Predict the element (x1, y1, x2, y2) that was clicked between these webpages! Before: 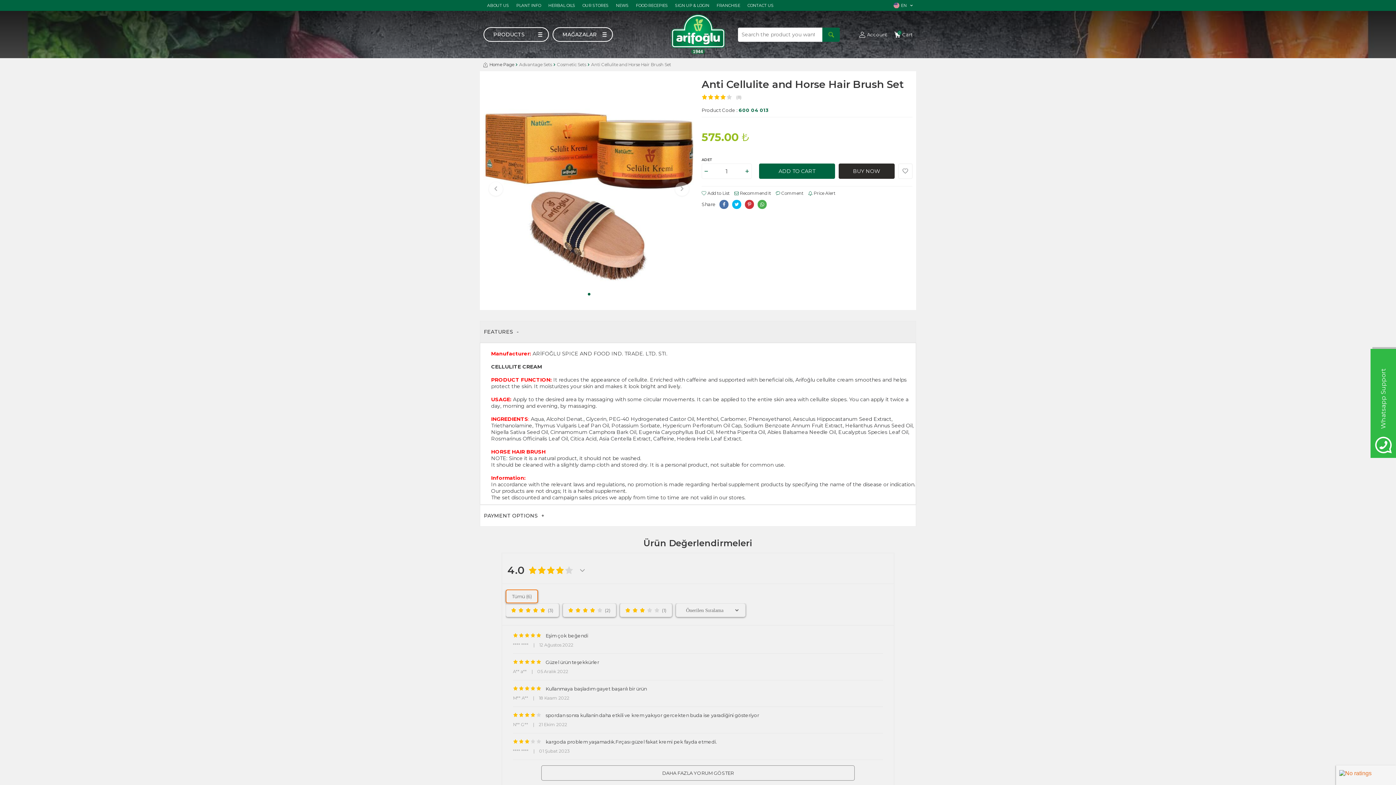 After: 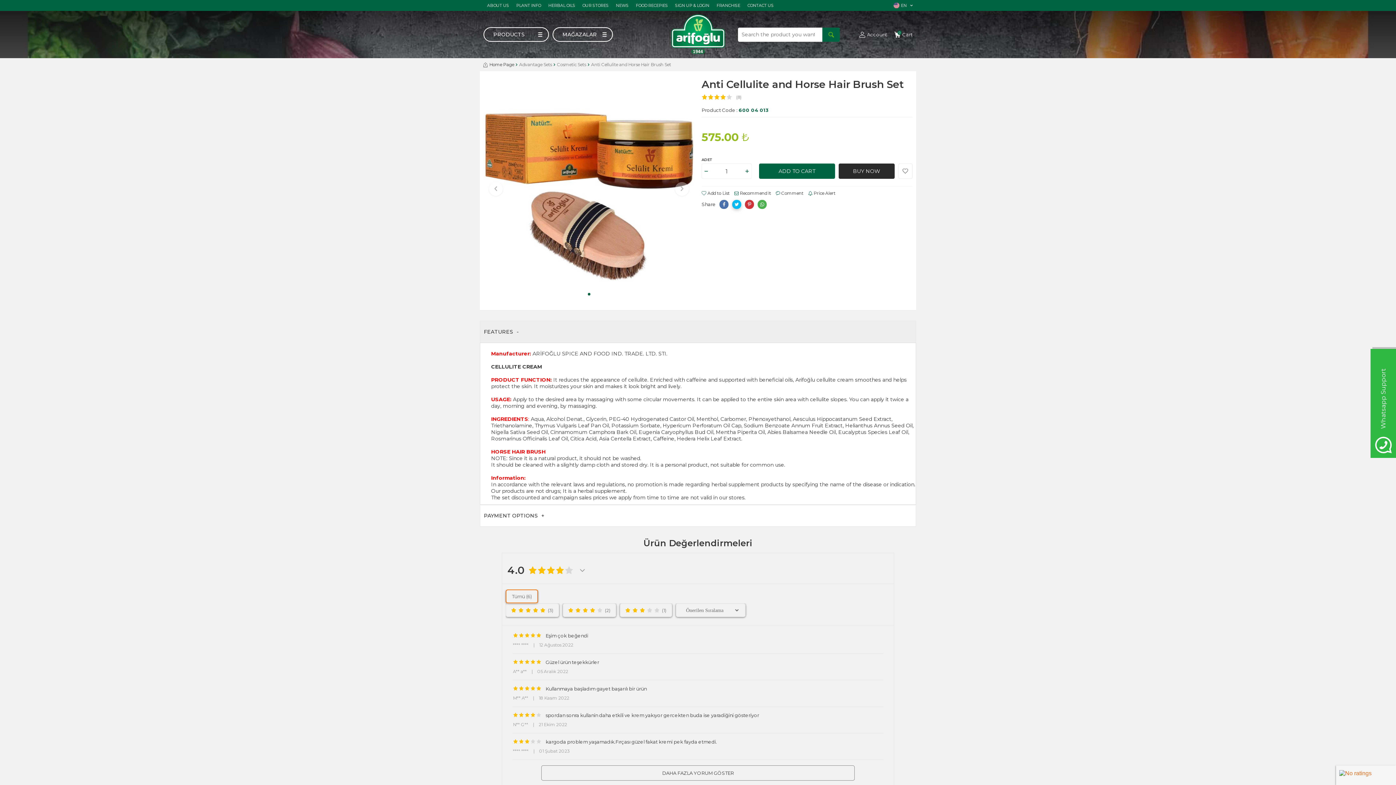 Action: bbox: (732, 200, 741, 209)